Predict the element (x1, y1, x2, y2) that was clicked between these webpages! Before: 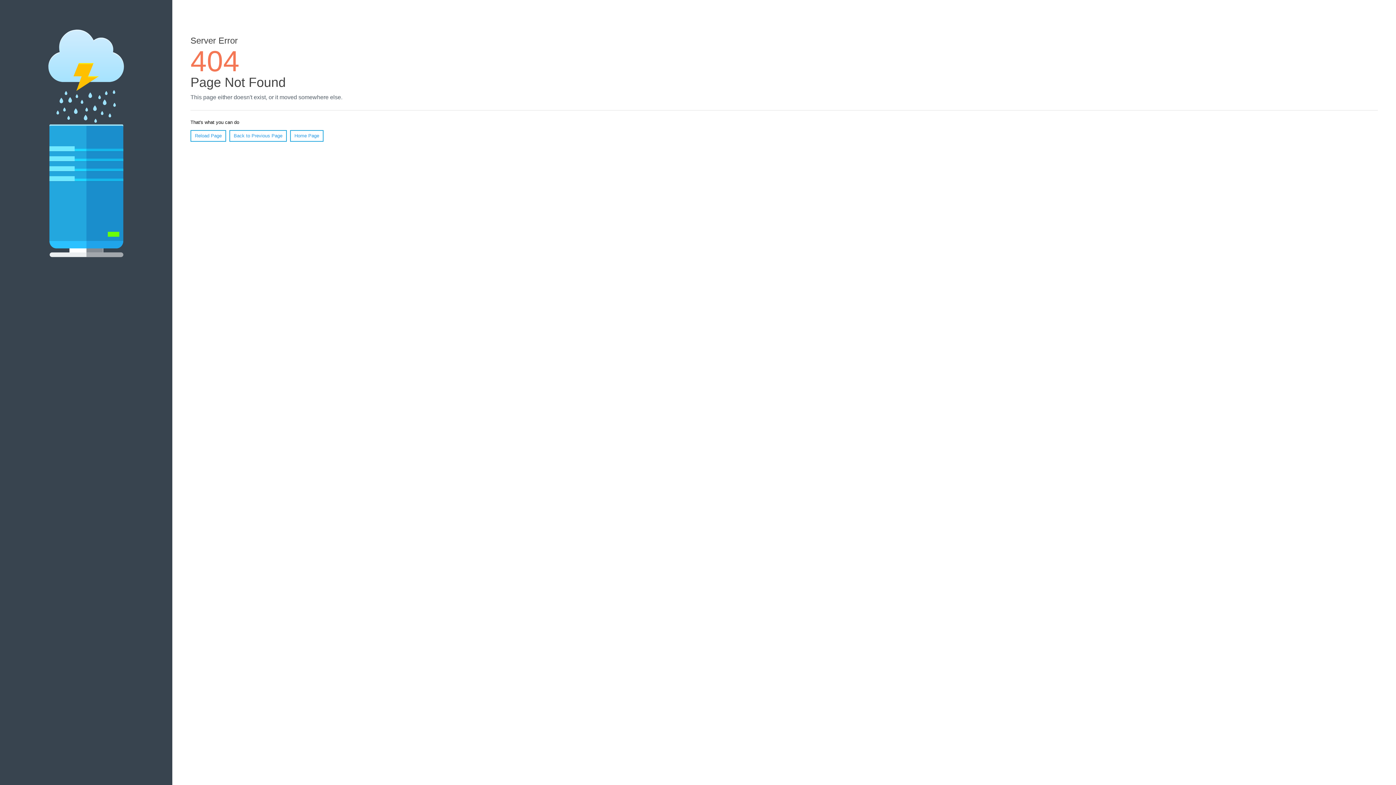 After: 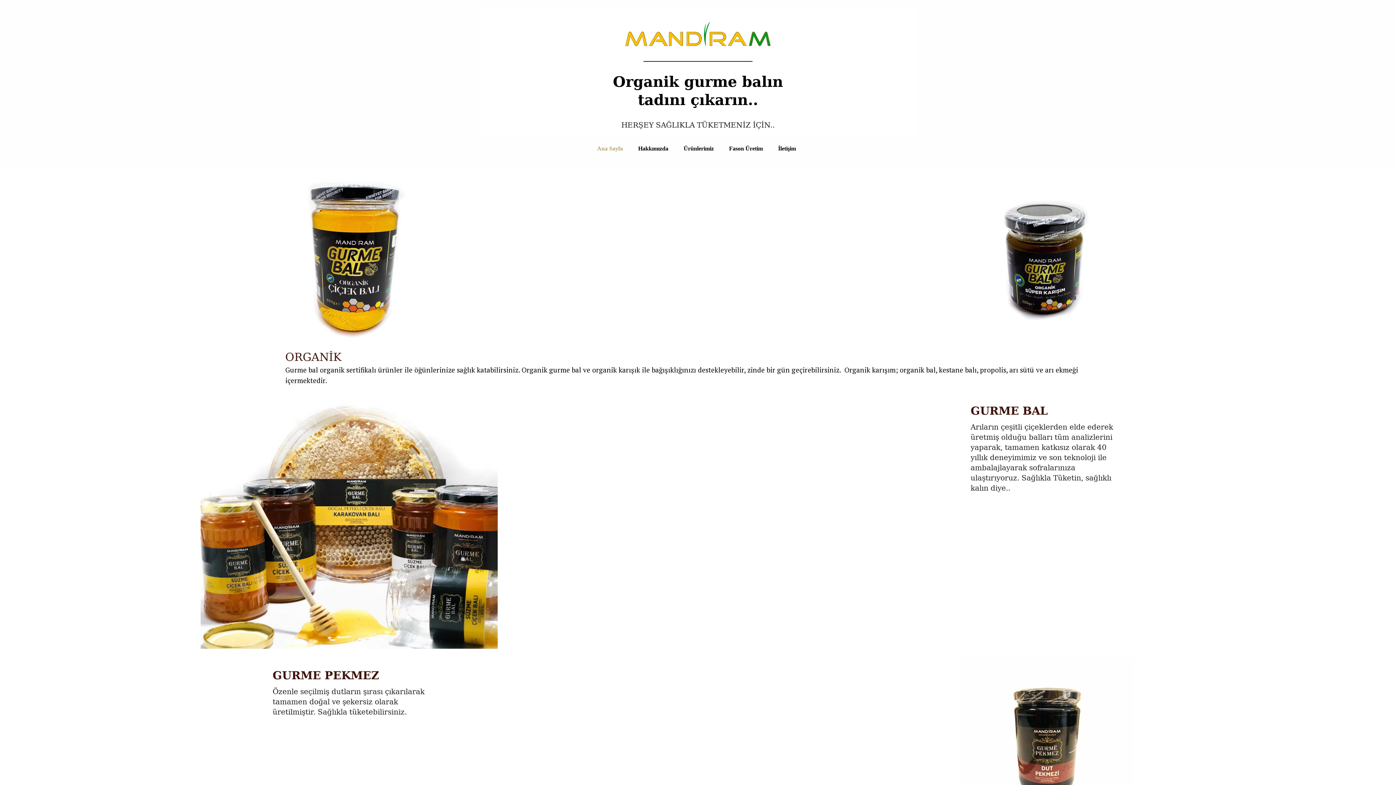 Action: label: Home Page bbox: (290, 130, 323, 141)